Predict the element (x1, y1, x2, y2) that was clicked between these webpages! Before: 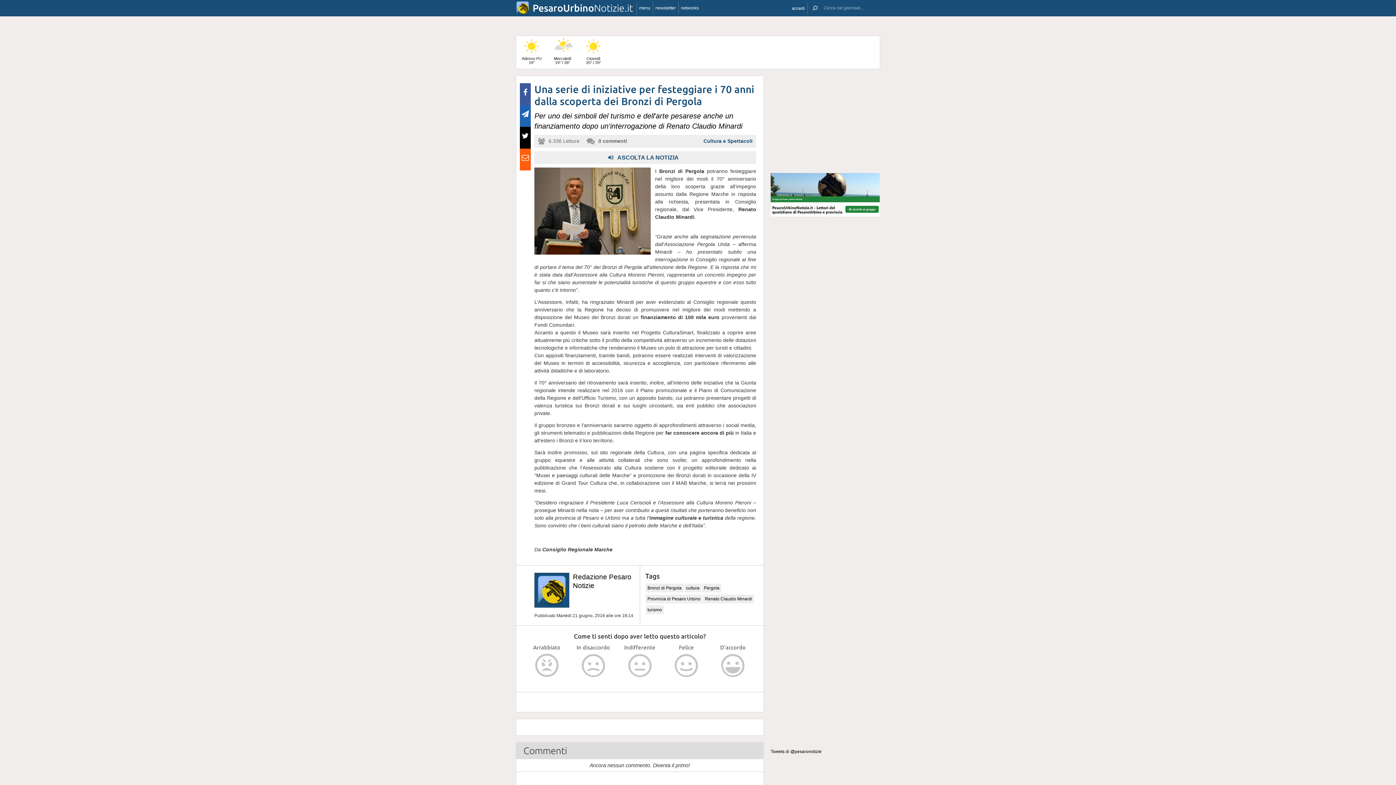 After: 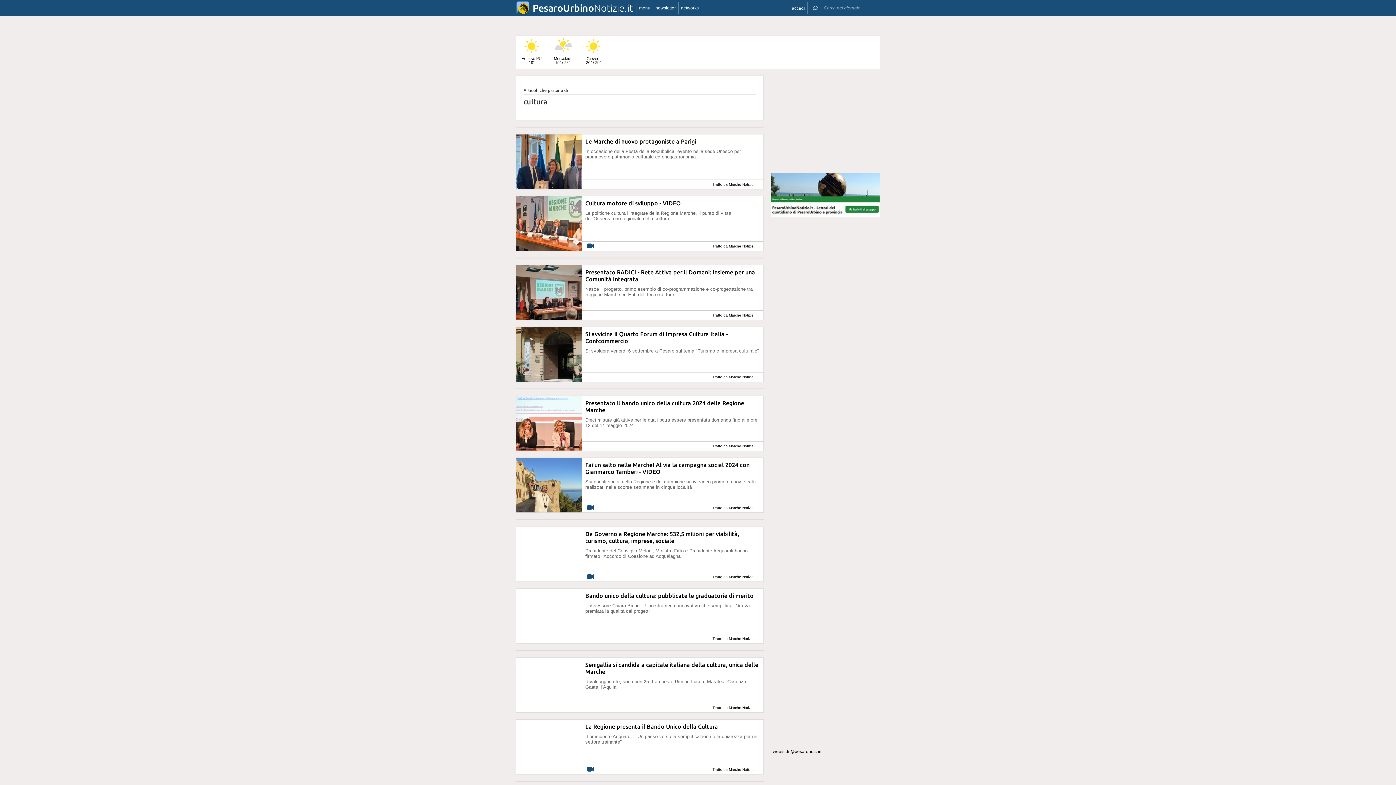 Action: label: cultura bbox: (686, 585, 699, 590)